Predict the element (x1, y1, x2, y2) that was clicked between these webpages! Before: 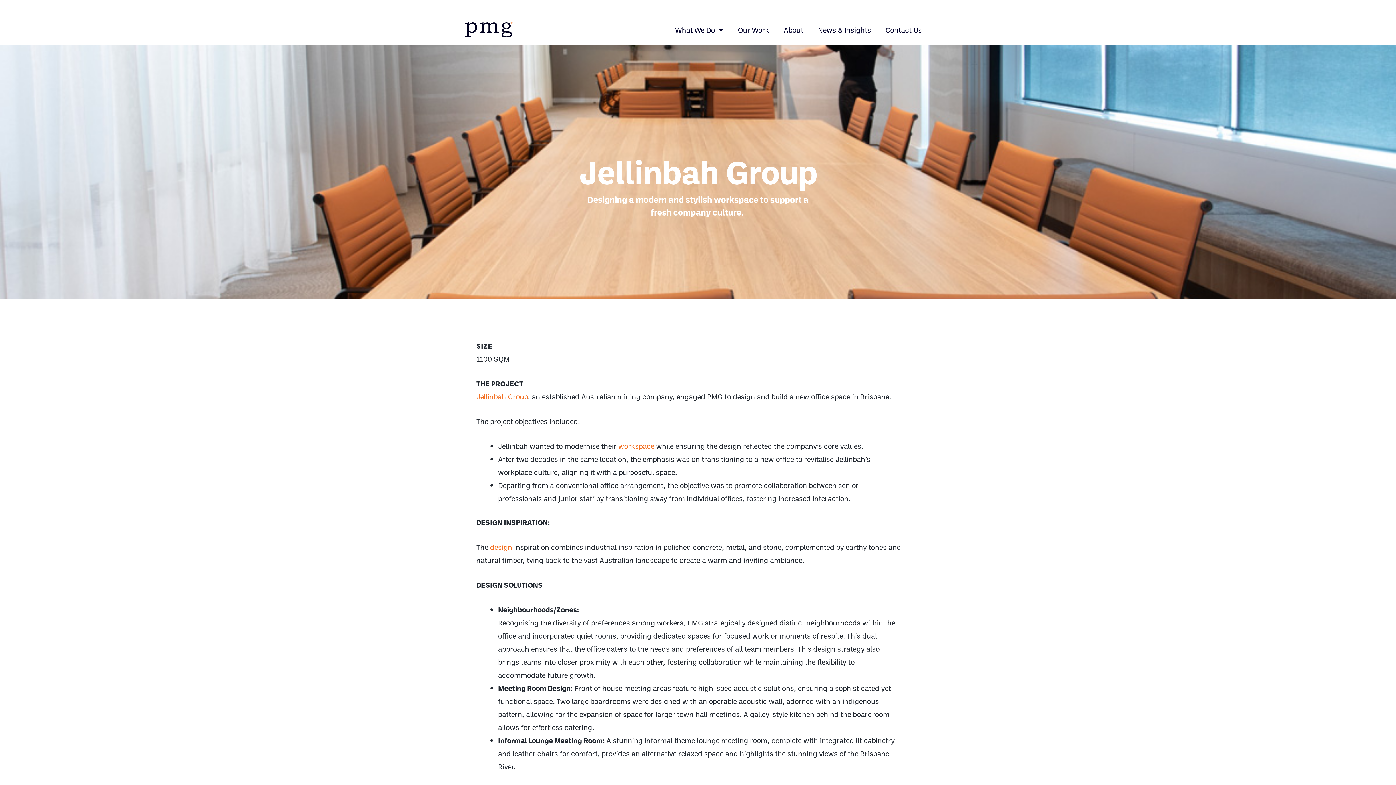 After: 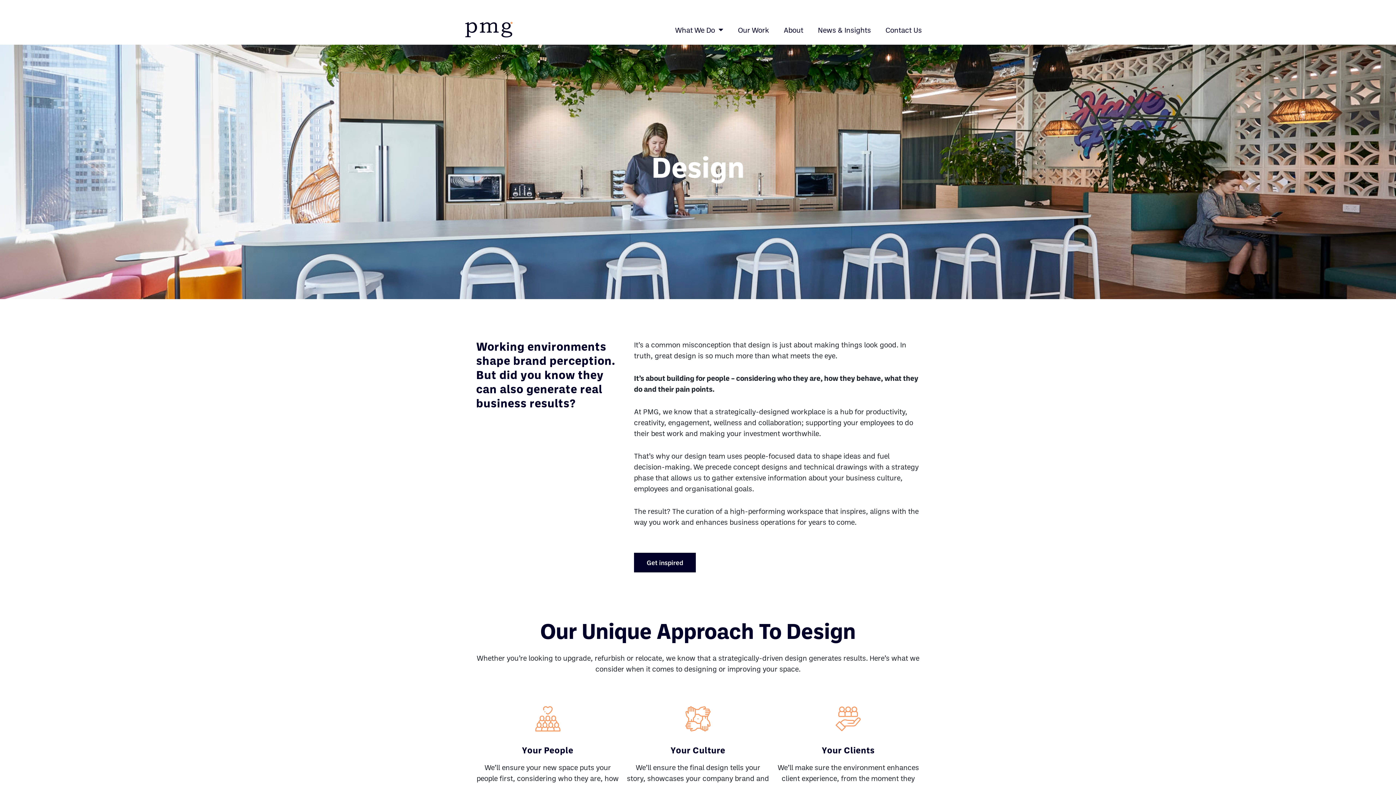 Action: label: design bbox: (490, 542, 512, 552)